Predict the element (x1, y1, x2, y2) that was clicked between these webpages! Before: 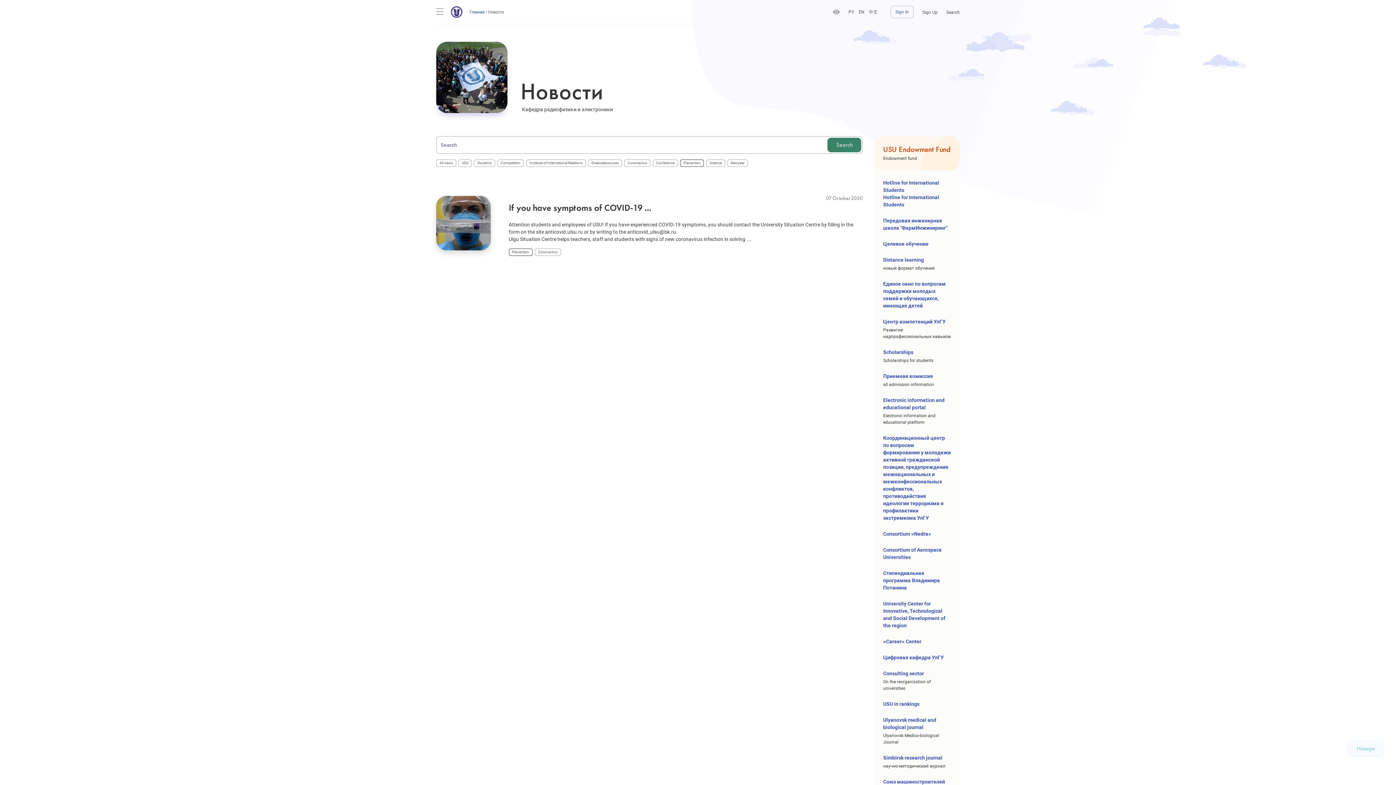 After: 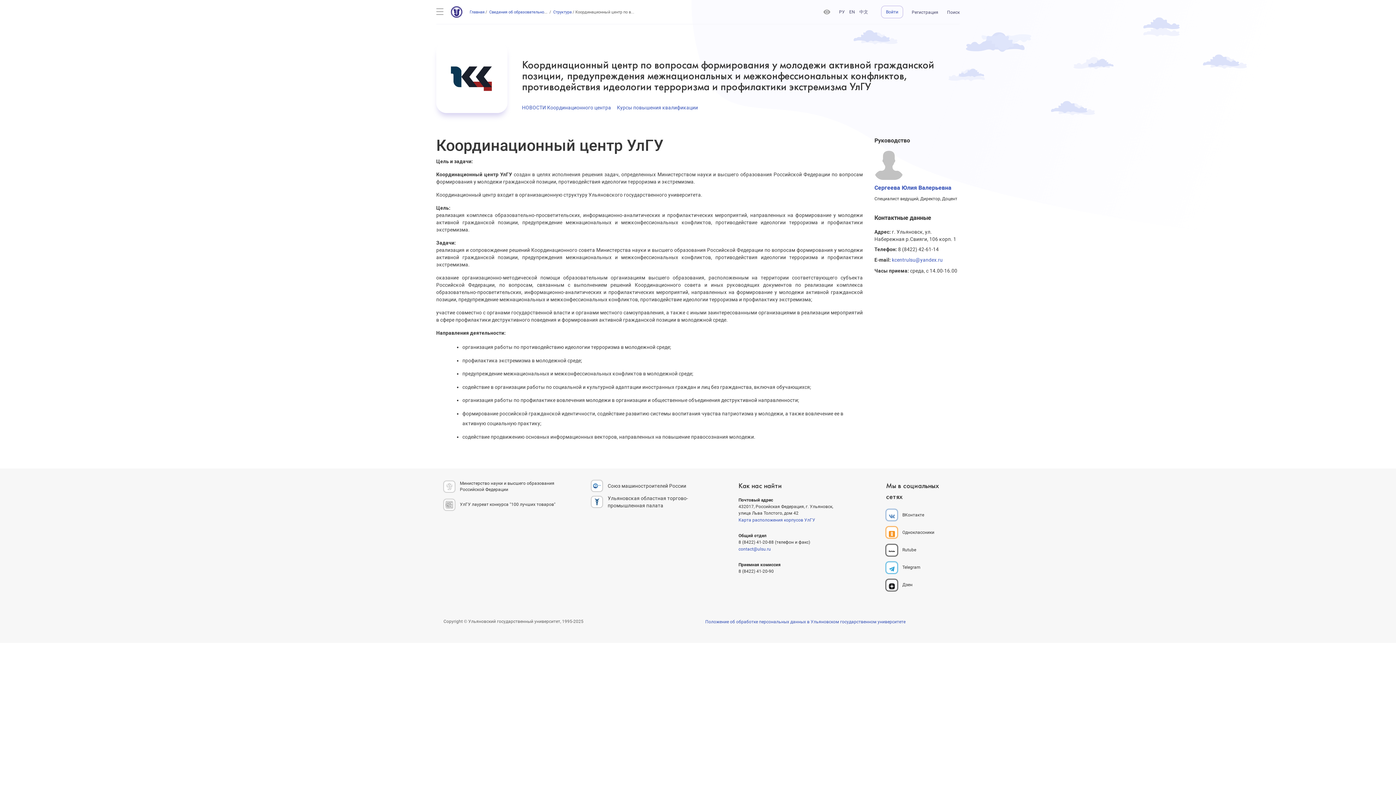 Action: bbox: (883, 435, 951, 522) label: Координационный центр по вопросам формирования у молодежи активной гражданской позиции, предупреждения межнациональных и межконфессиональных конфликтов, противодействия идеологии терроризма и профилактики экстремизма УлГУ